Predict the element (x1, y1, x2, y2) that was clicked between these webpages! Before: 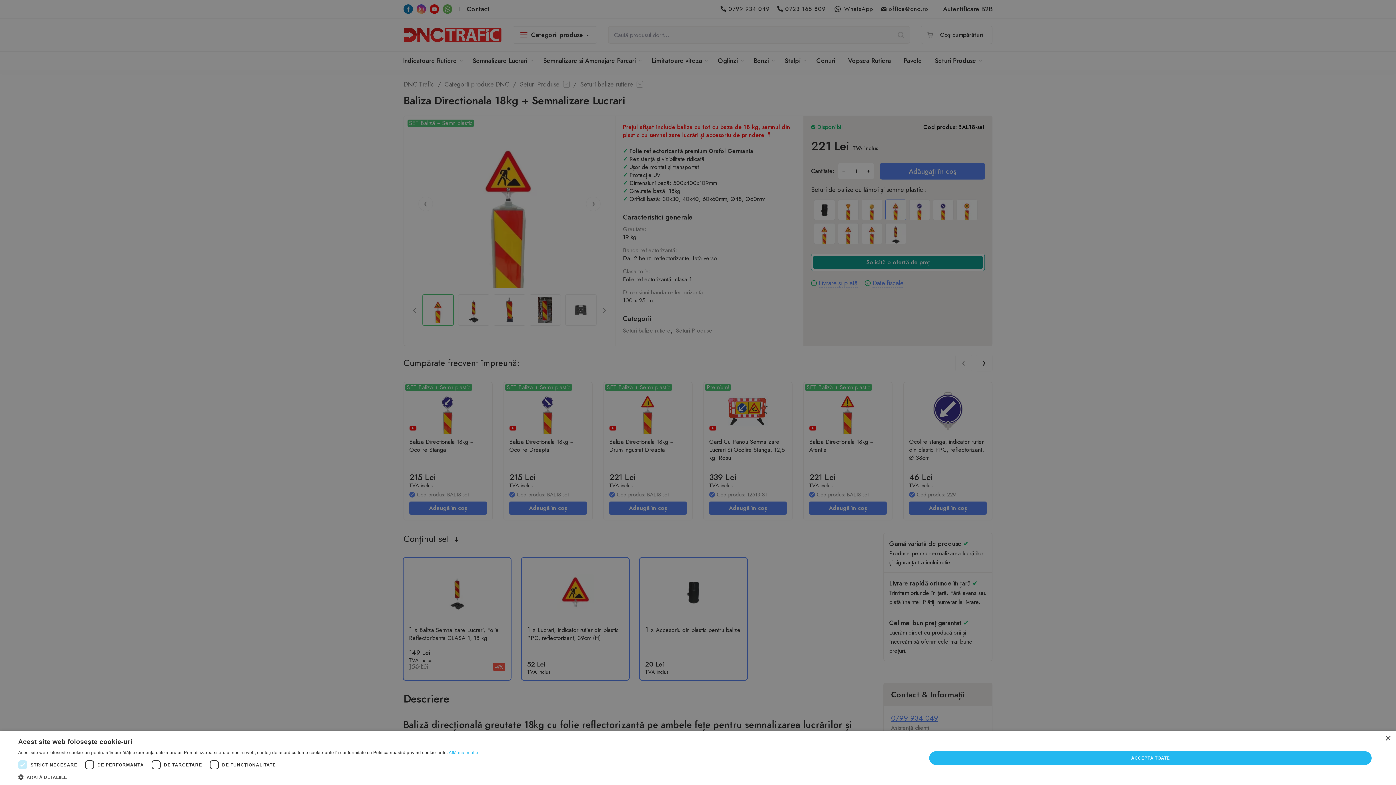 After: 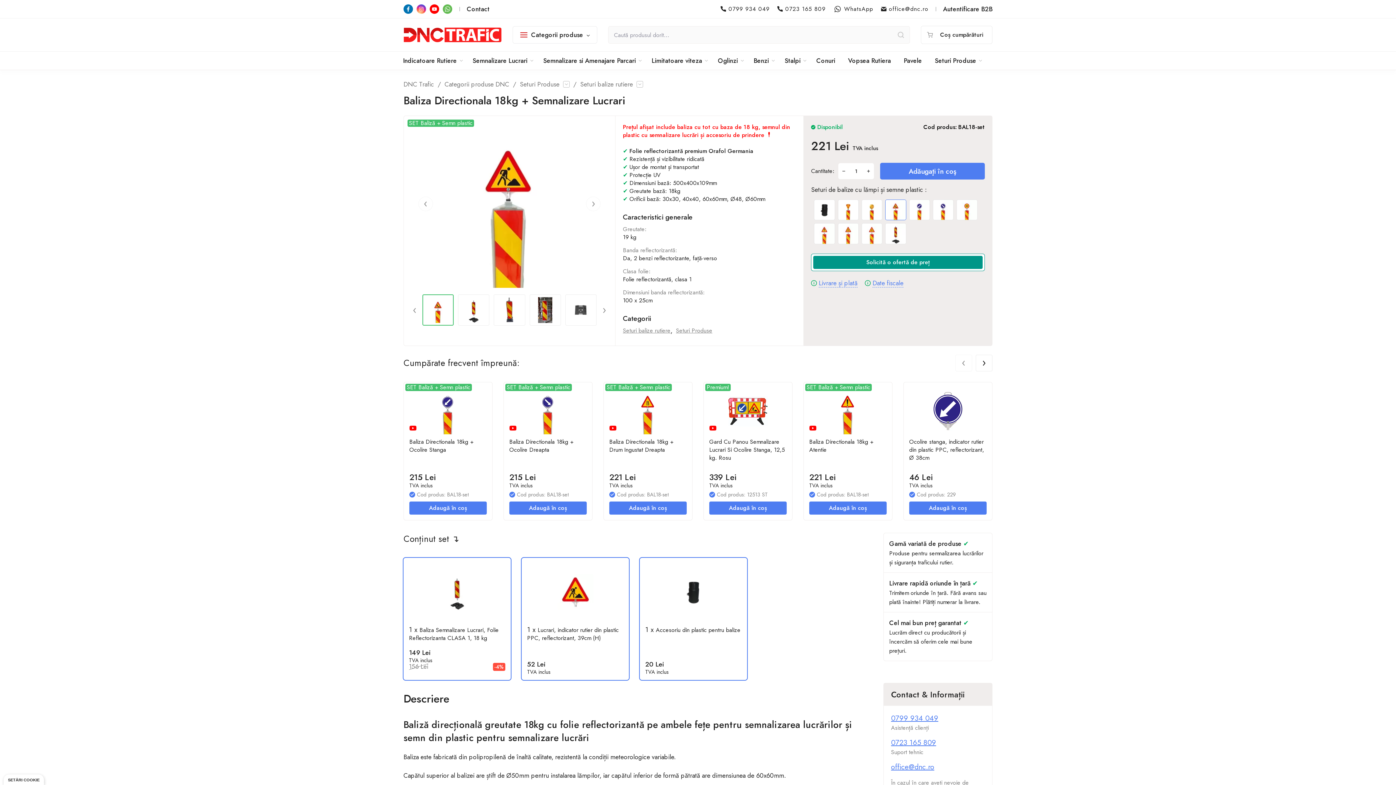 Action: bbox: (1385, 736, 1390, 741) label: Close